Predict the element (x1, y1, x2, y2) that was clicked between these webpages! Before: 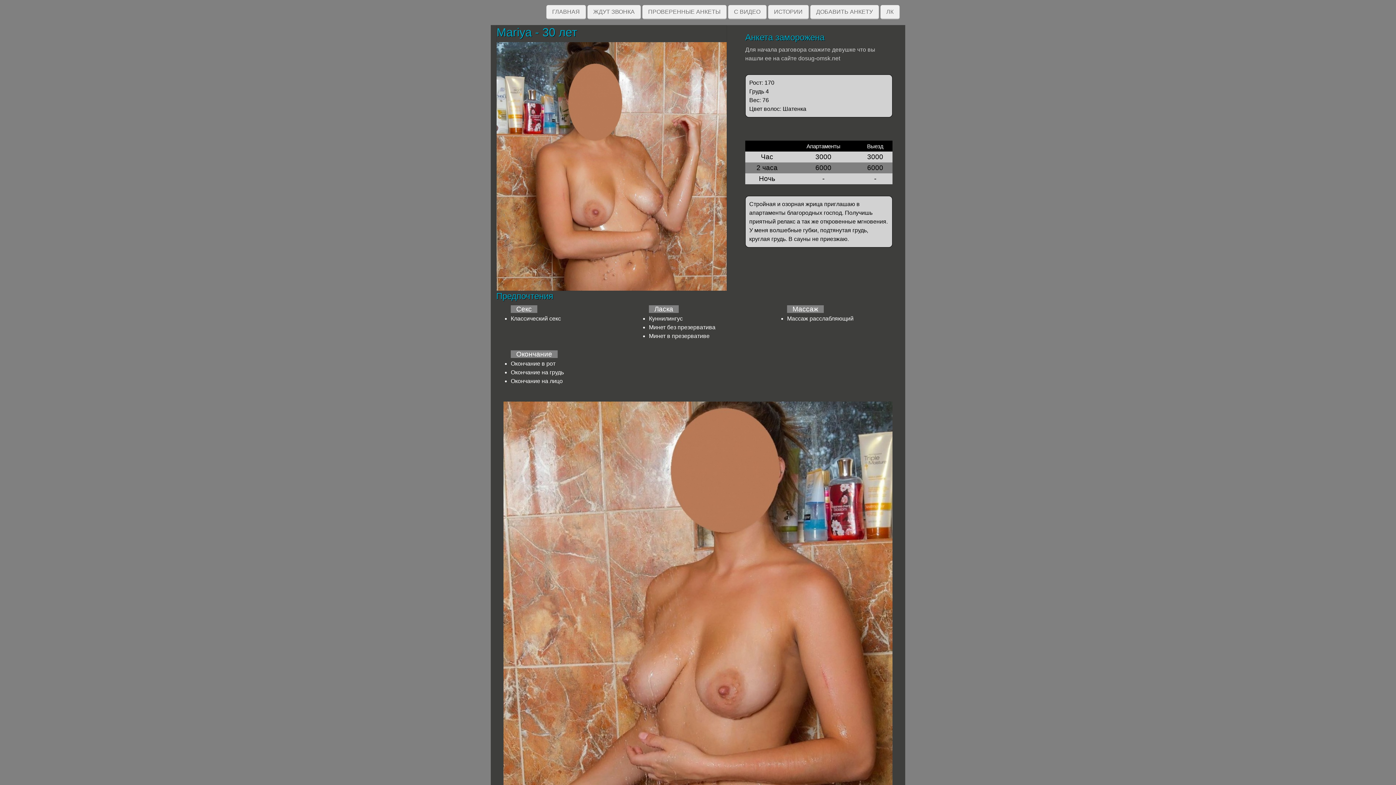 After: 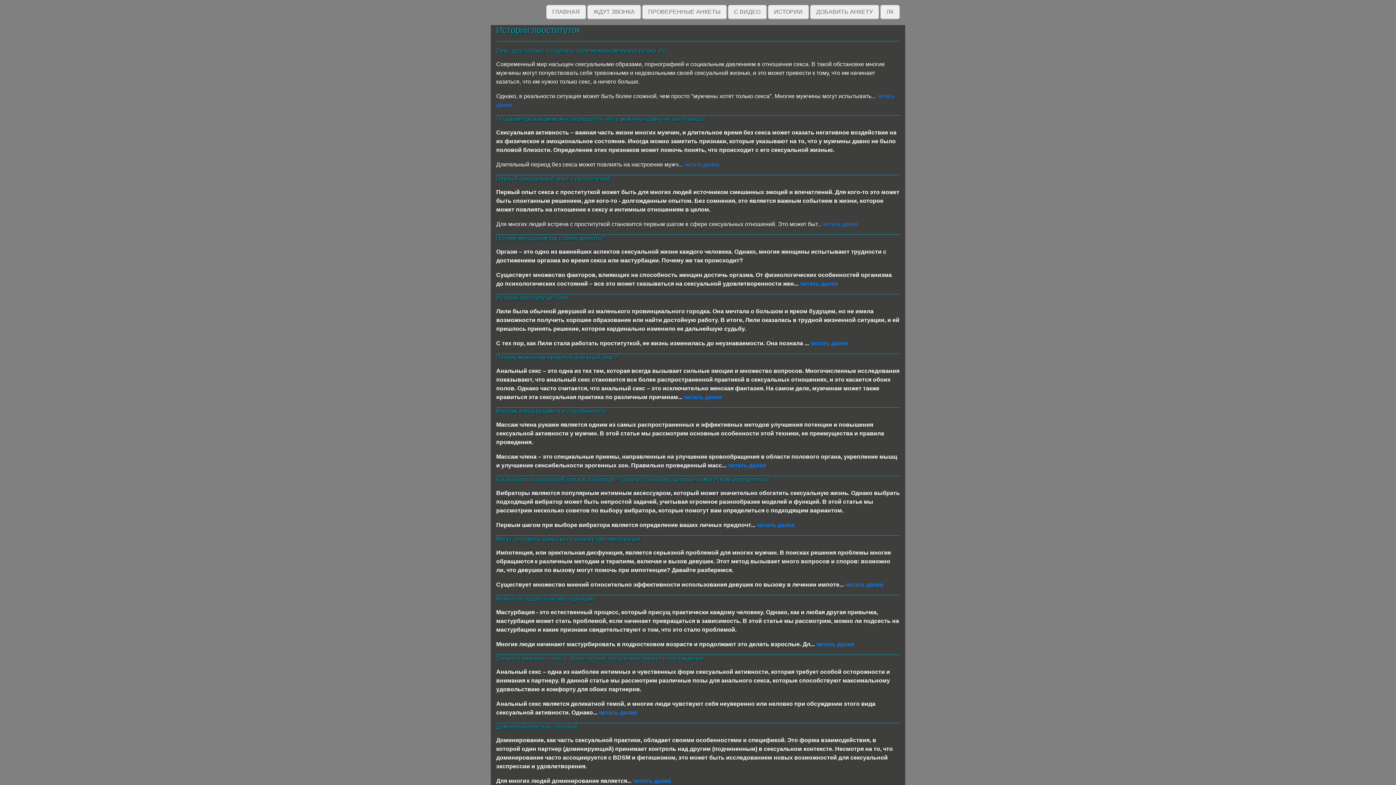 Action: label: ИСТОРИИ bbox: (768, 5, 809, 19)